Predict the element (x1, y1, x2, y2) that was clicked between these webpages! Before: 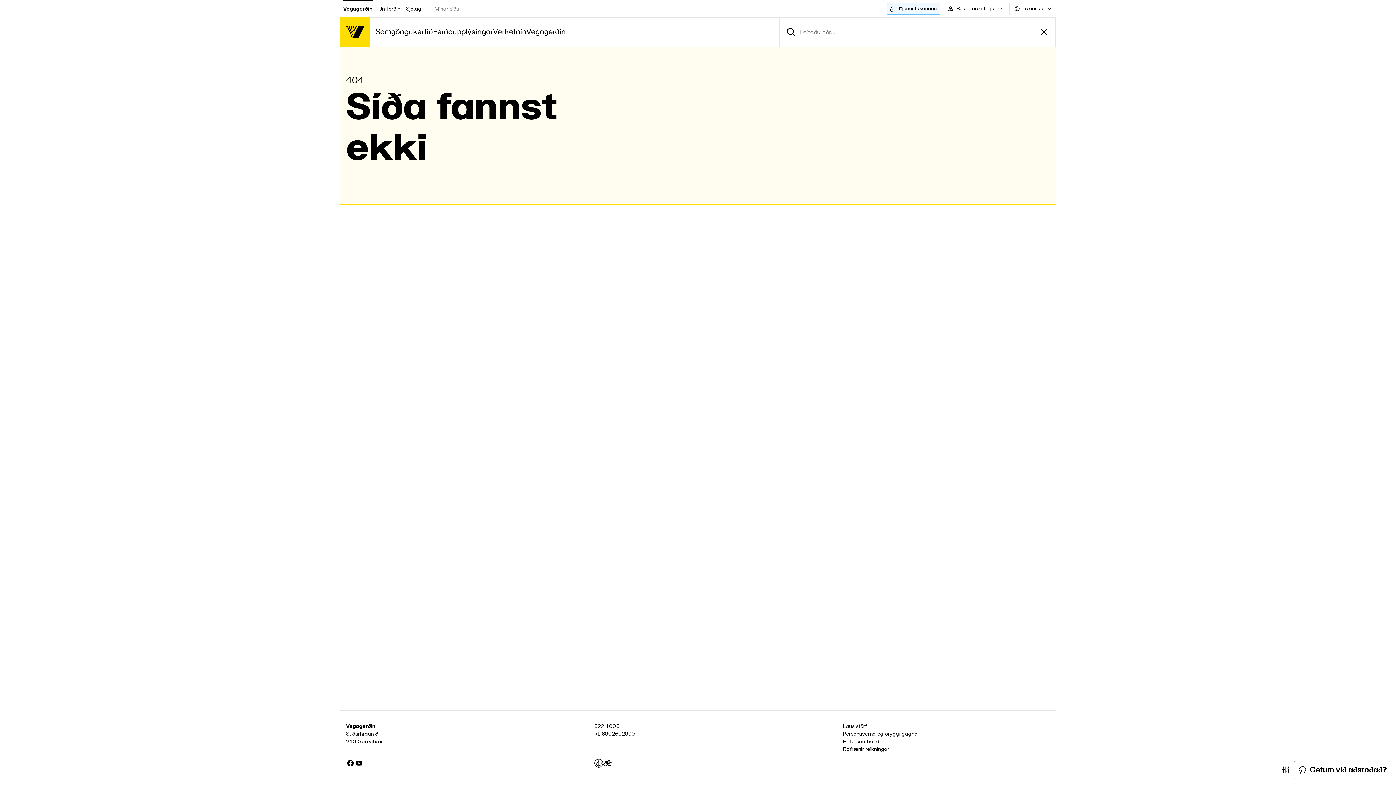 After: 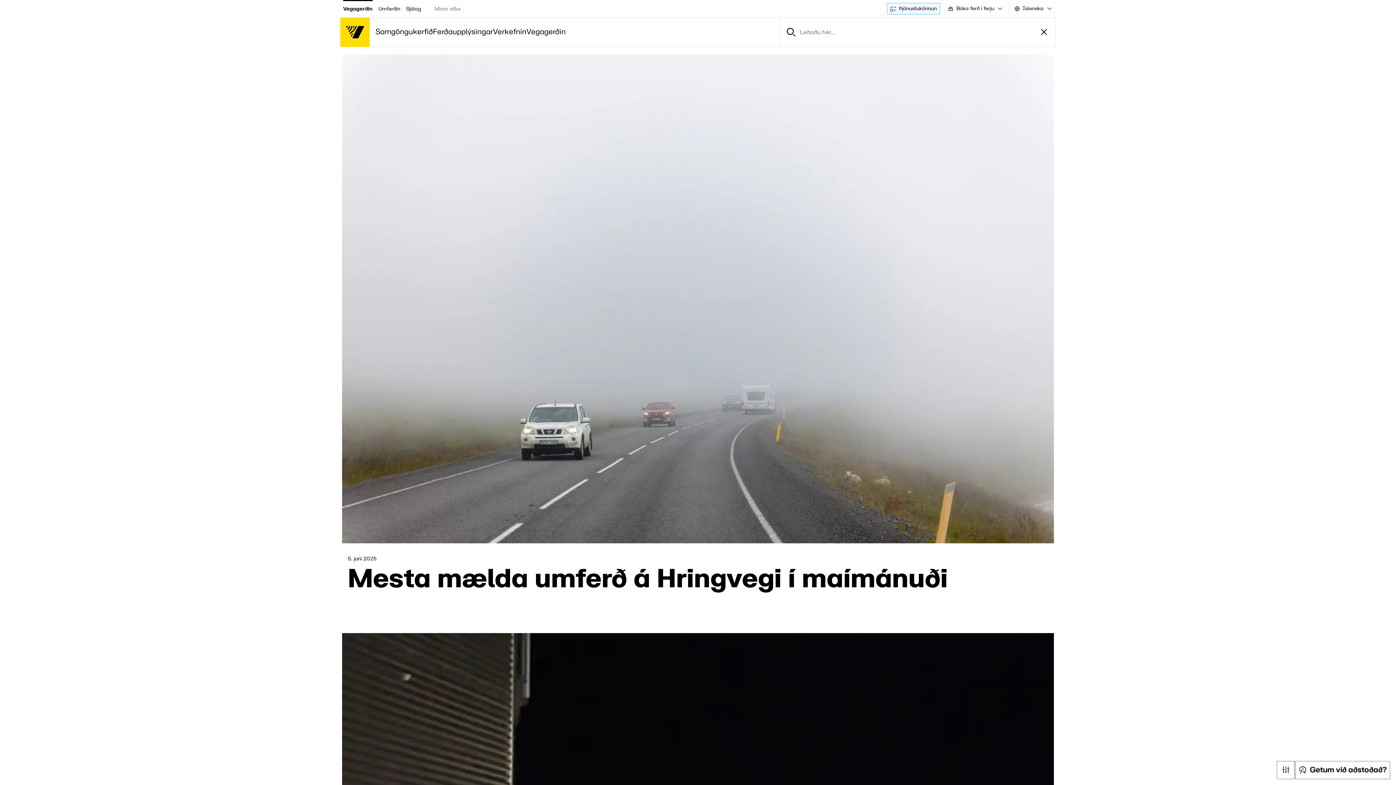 Action: bbox: (340, 17, 369, 46)